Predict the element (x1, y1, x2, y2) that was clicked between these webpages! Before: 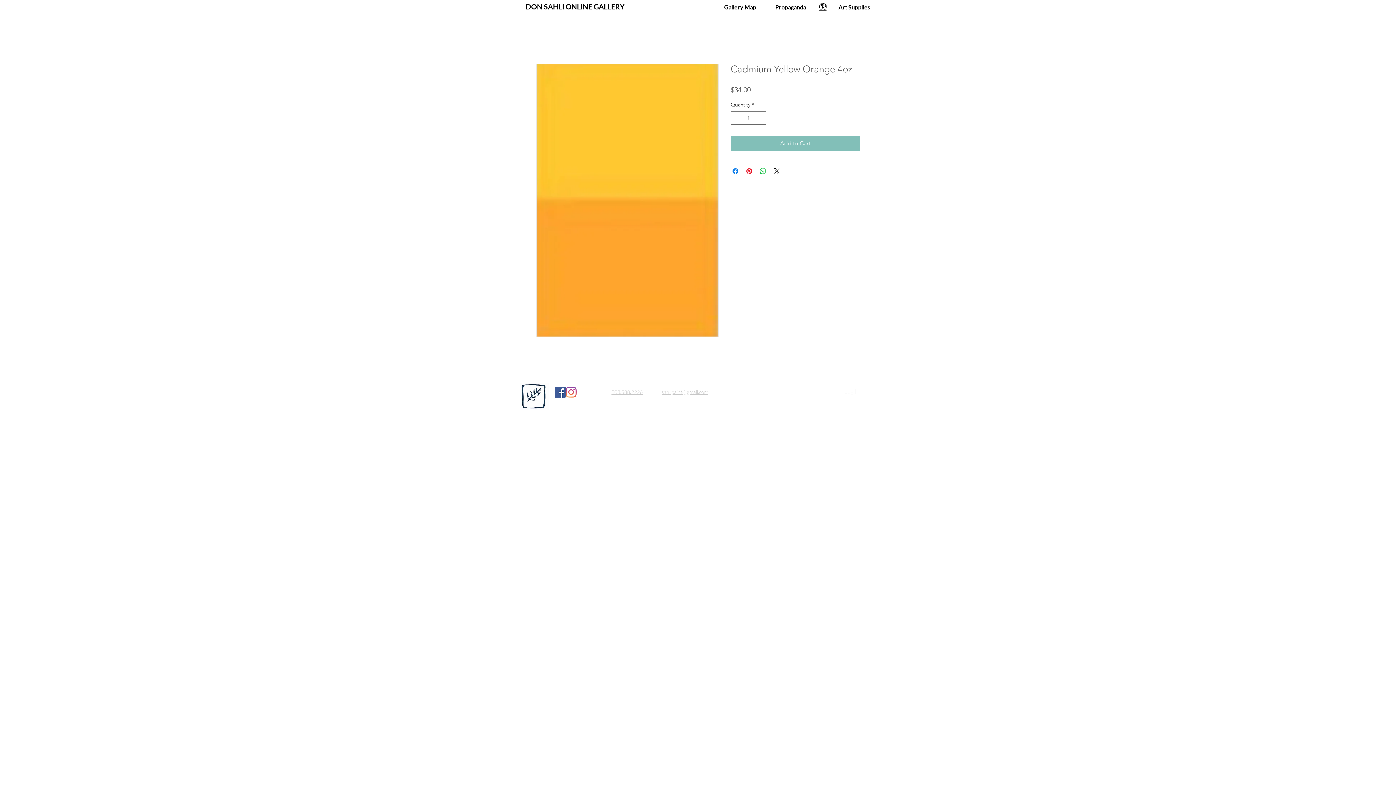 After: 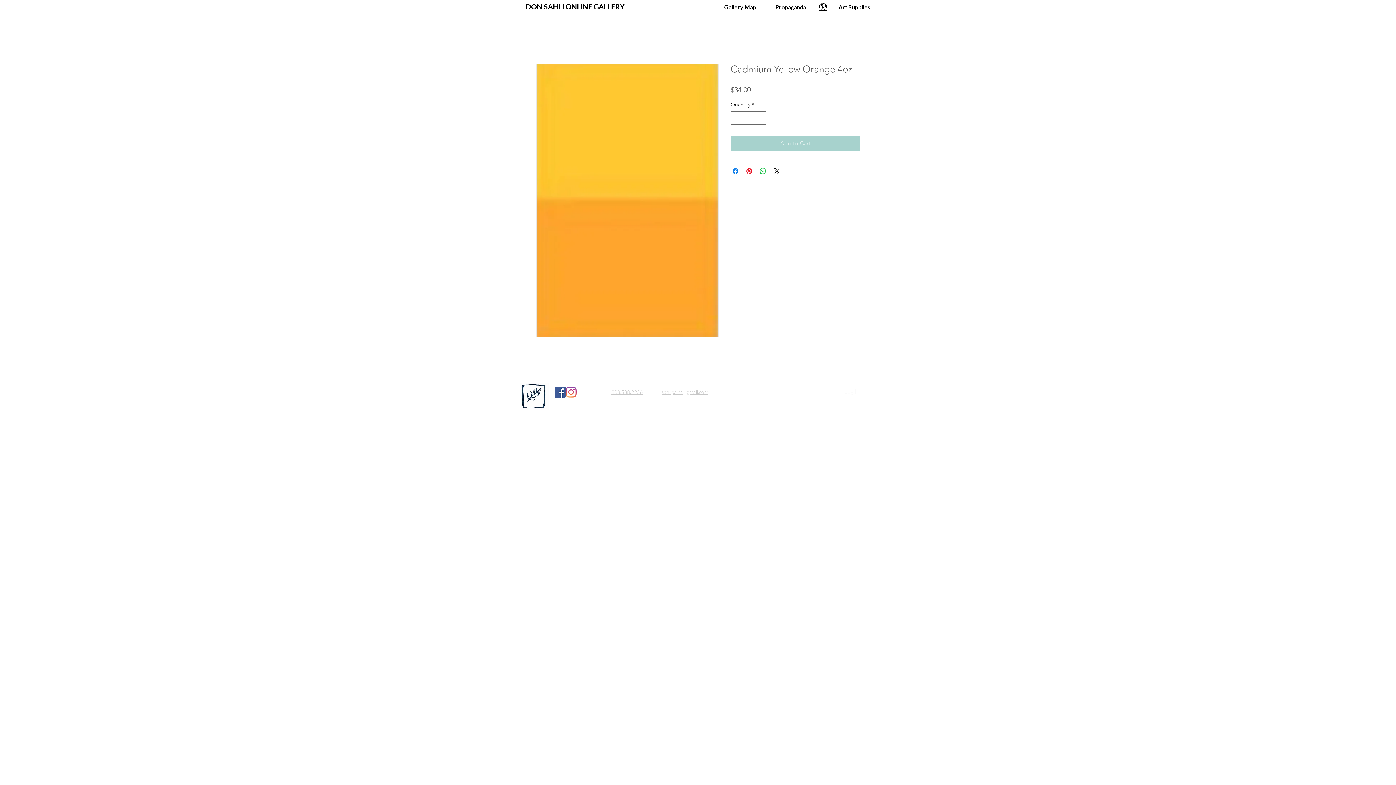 Action: label: Add to Cart bbox: (730, 136, 860, 150)